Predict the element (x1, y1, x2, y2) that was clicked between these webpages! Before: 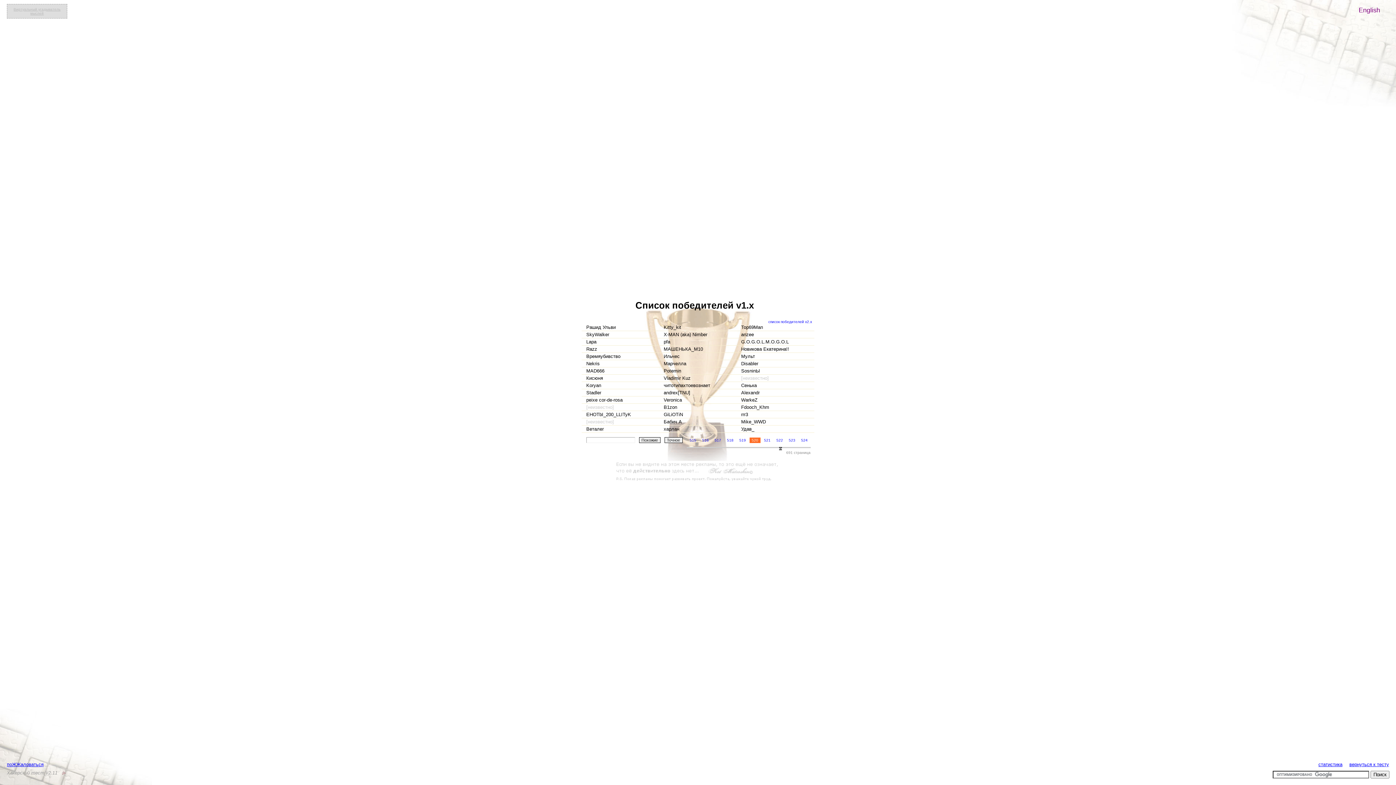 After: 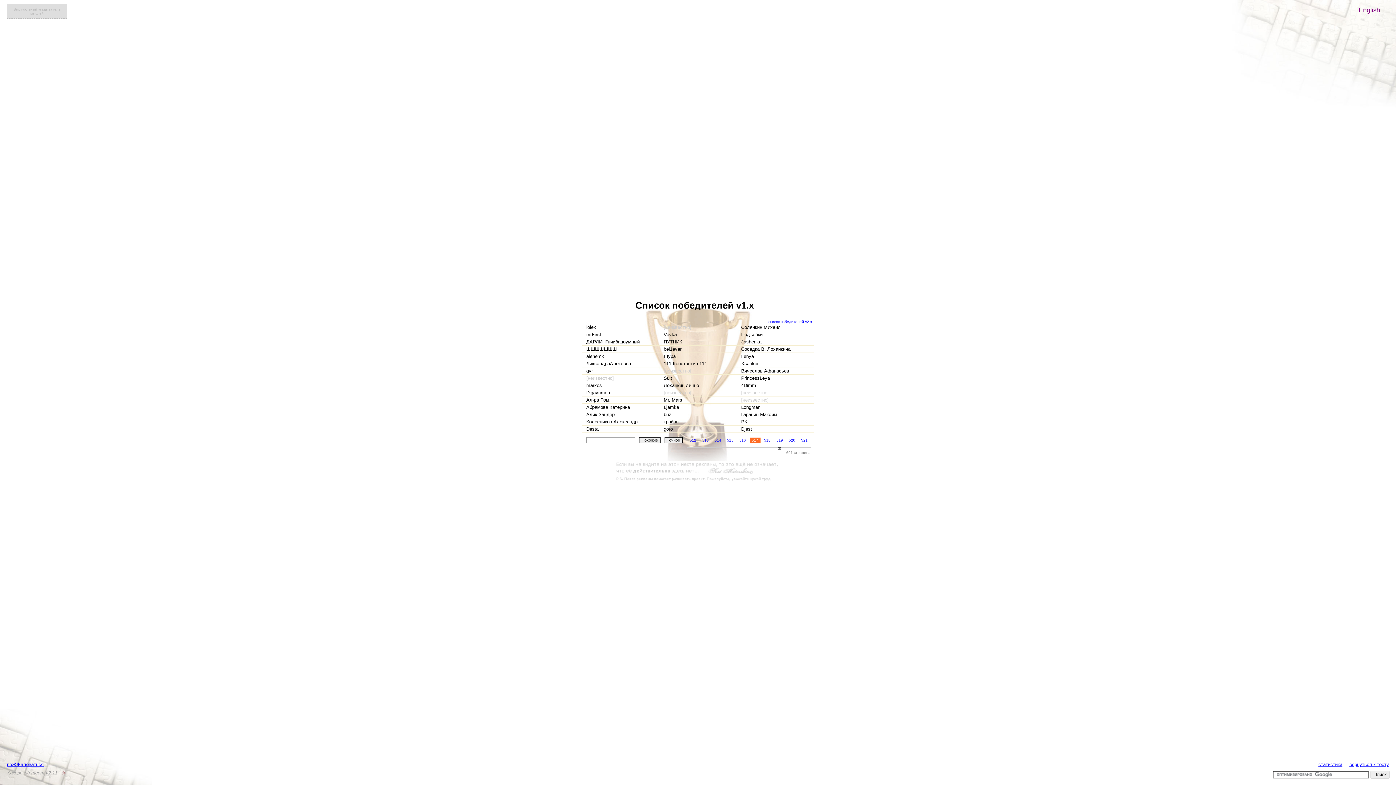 Action: bbox: (712, 437, 723, 443) label: 517